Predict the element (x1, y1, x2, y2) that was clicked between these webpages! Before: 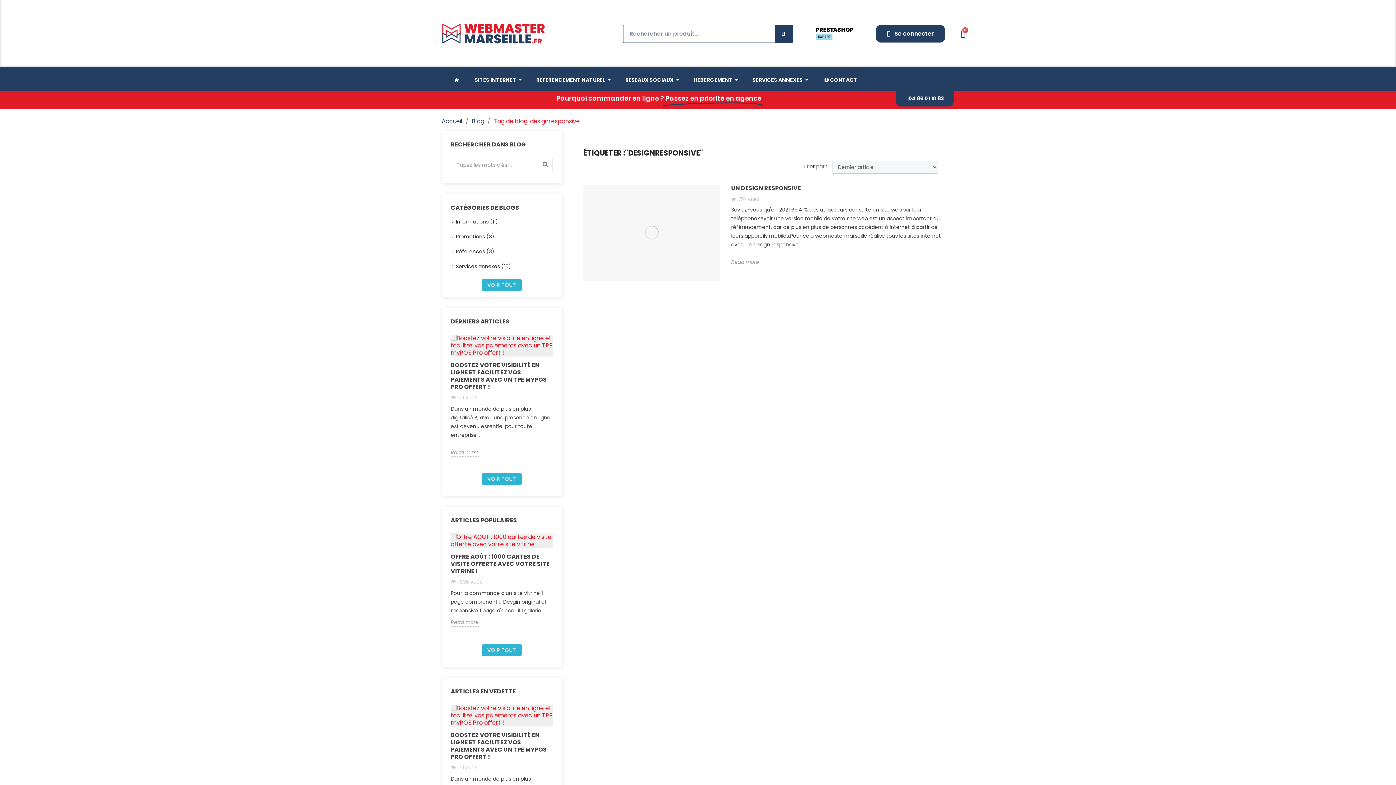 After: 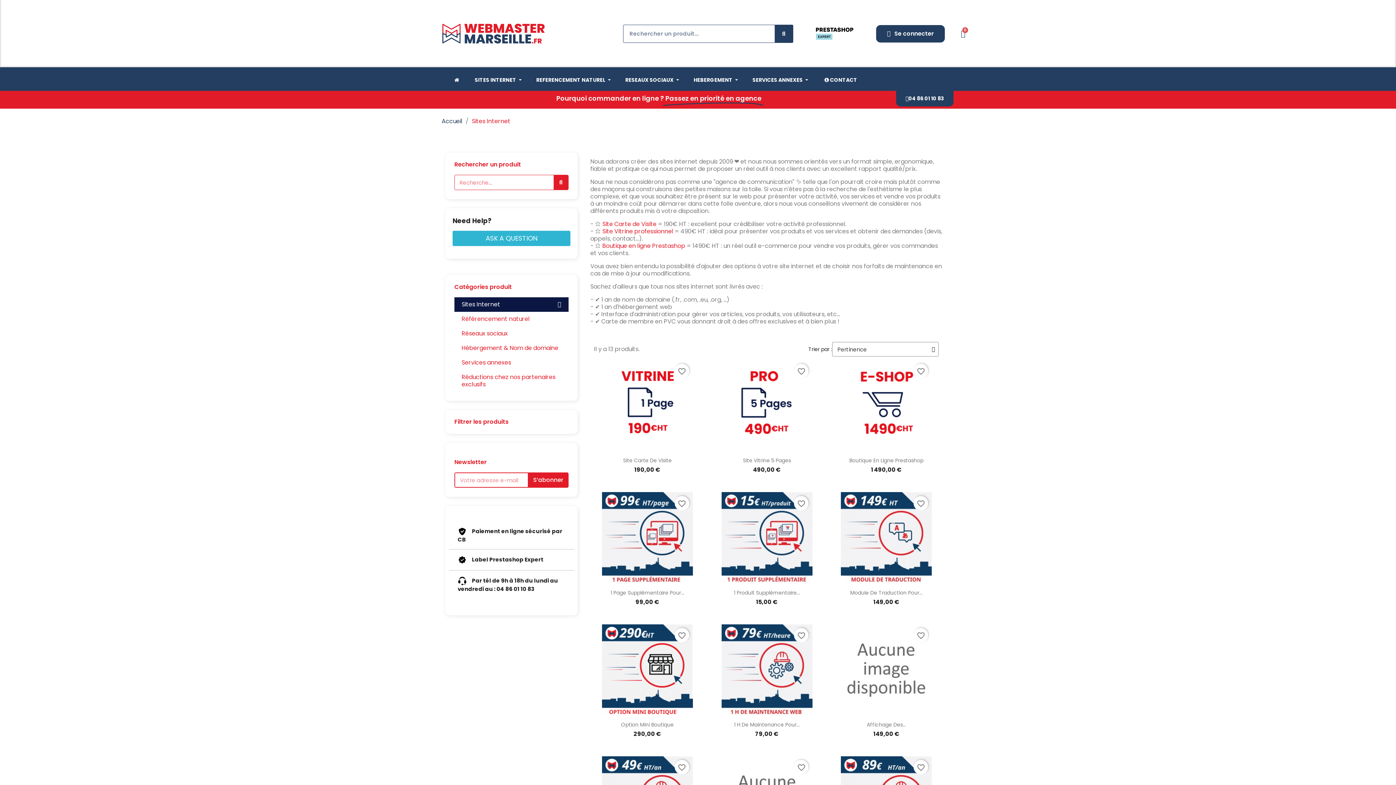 Action: bbox: (467, 69, 529, 90) label: SITES INTERNET